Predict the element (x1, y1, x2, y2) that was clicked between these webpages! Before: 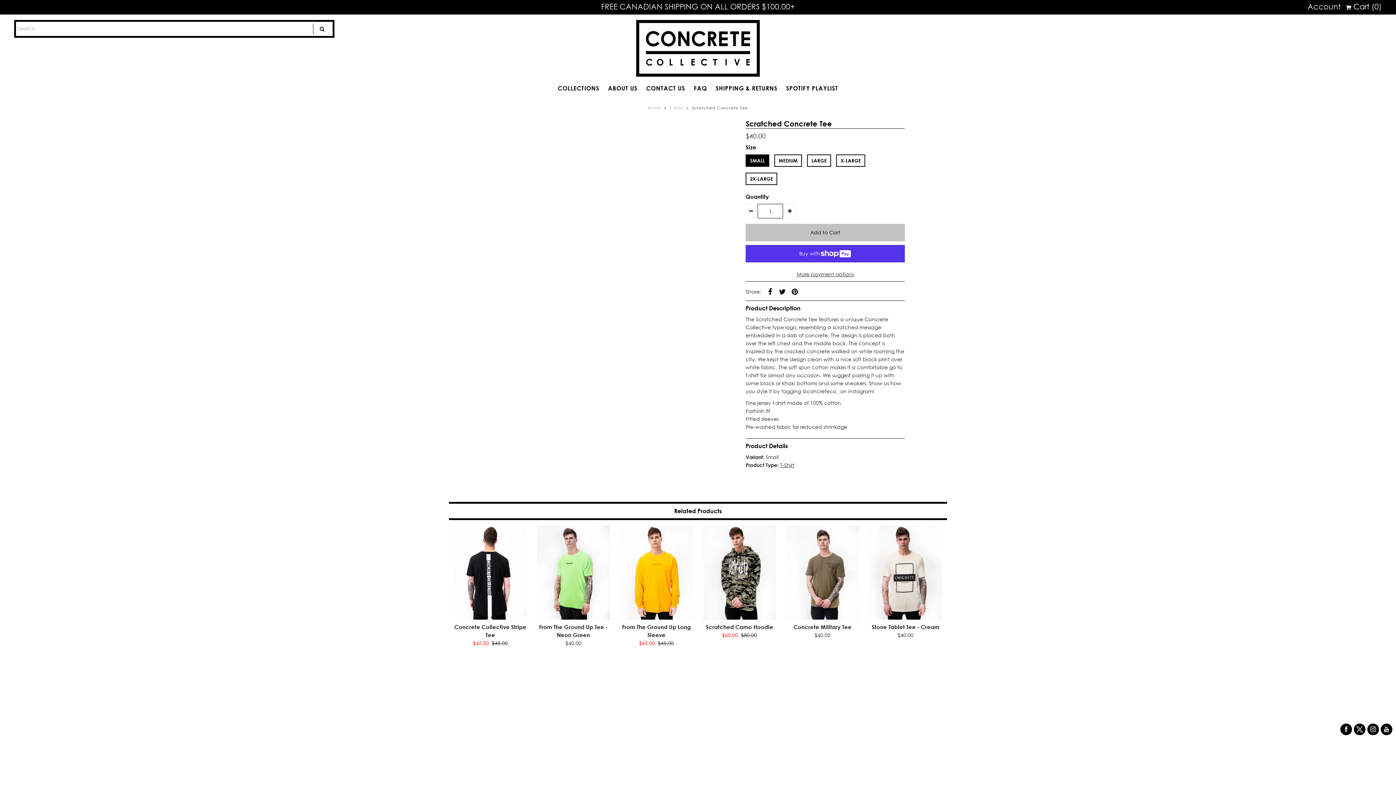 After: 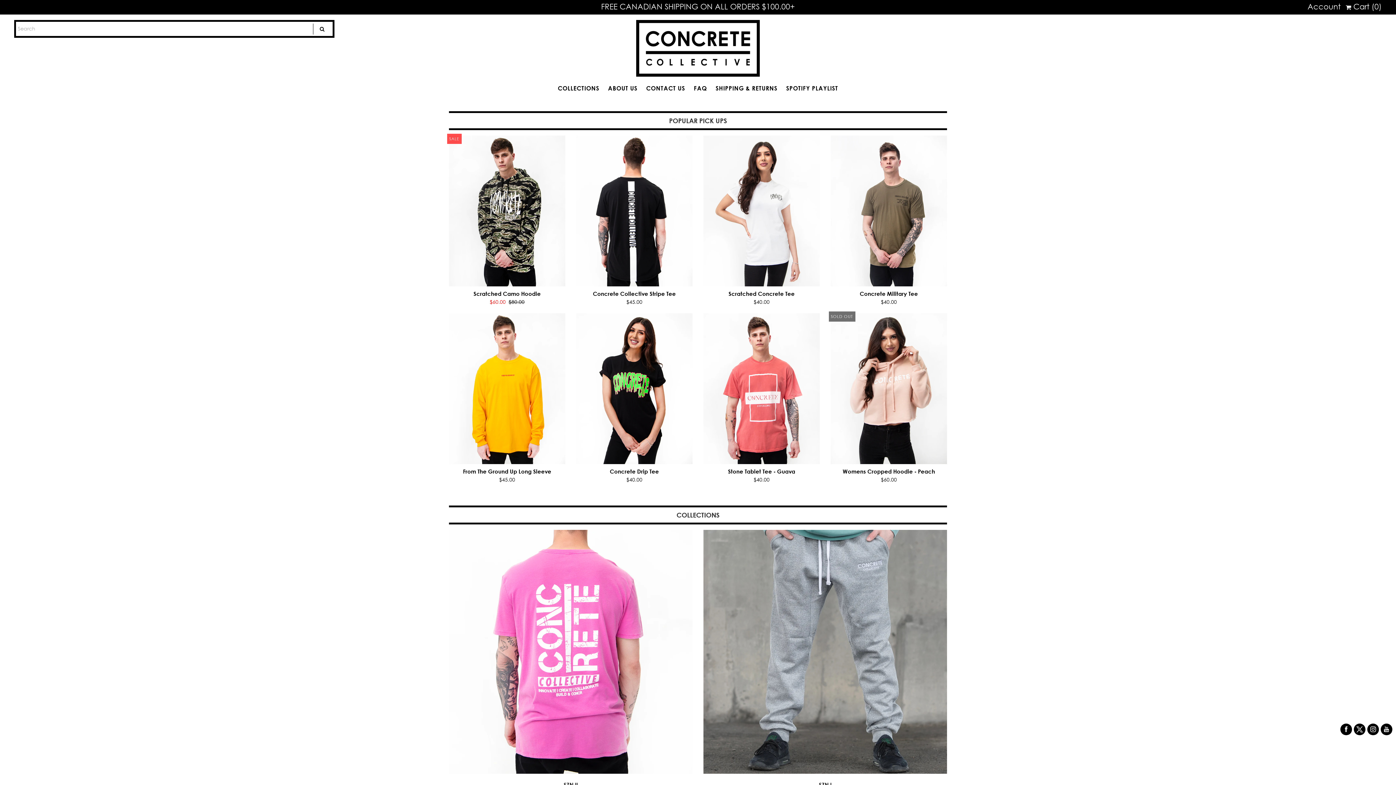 Action: bbox: (363, 20, 1032, 76)